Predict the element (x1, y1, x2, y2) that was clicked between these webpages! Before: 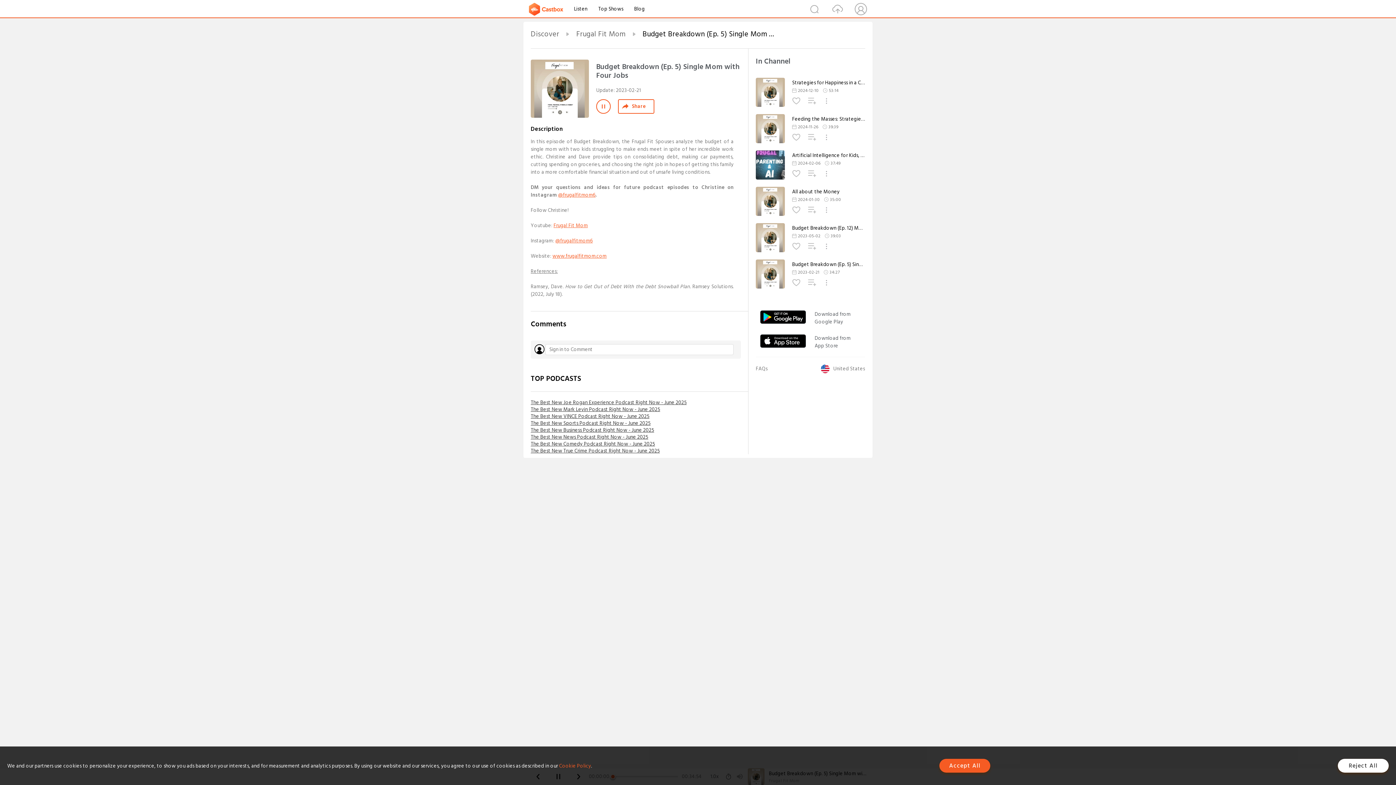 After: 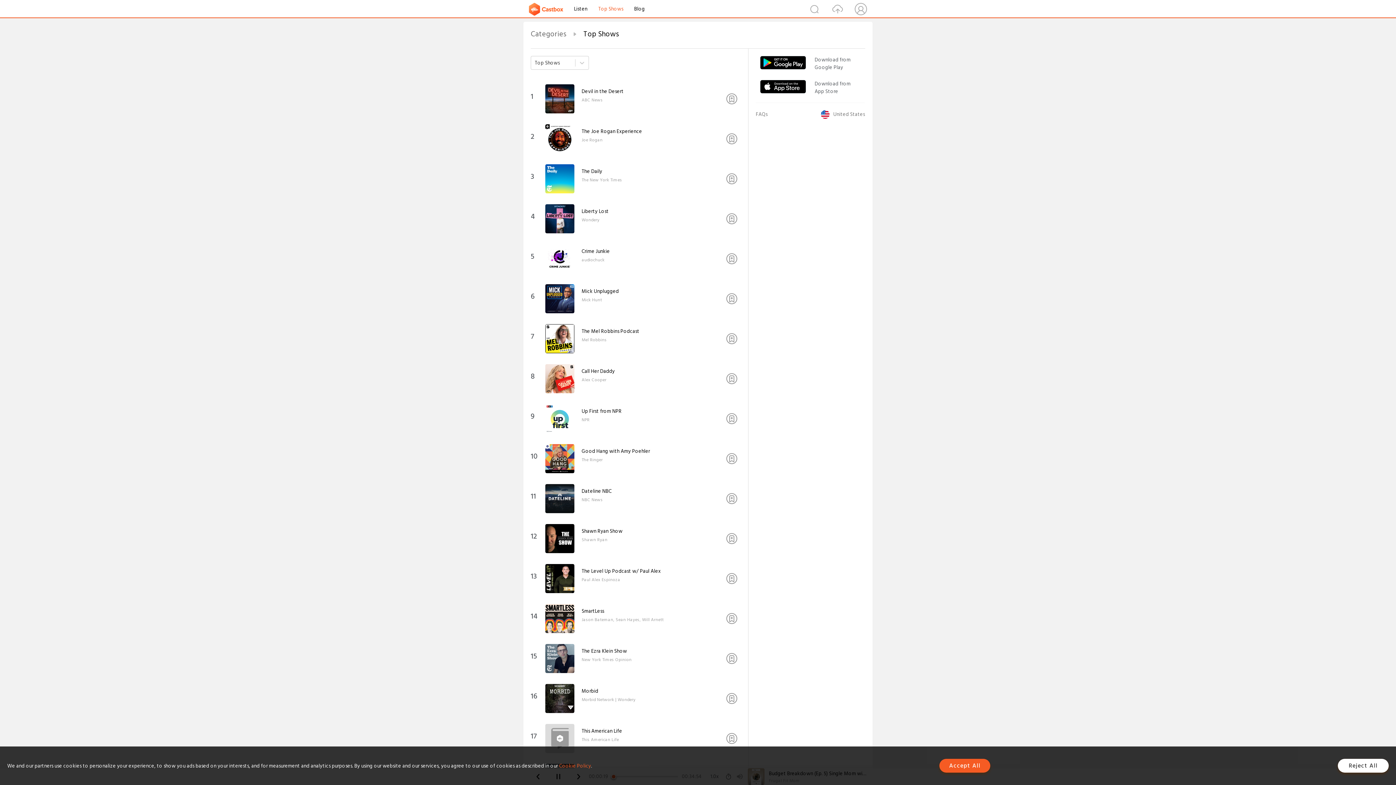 Action: bbox: (598, 4, 623, 13) label: Top Shows